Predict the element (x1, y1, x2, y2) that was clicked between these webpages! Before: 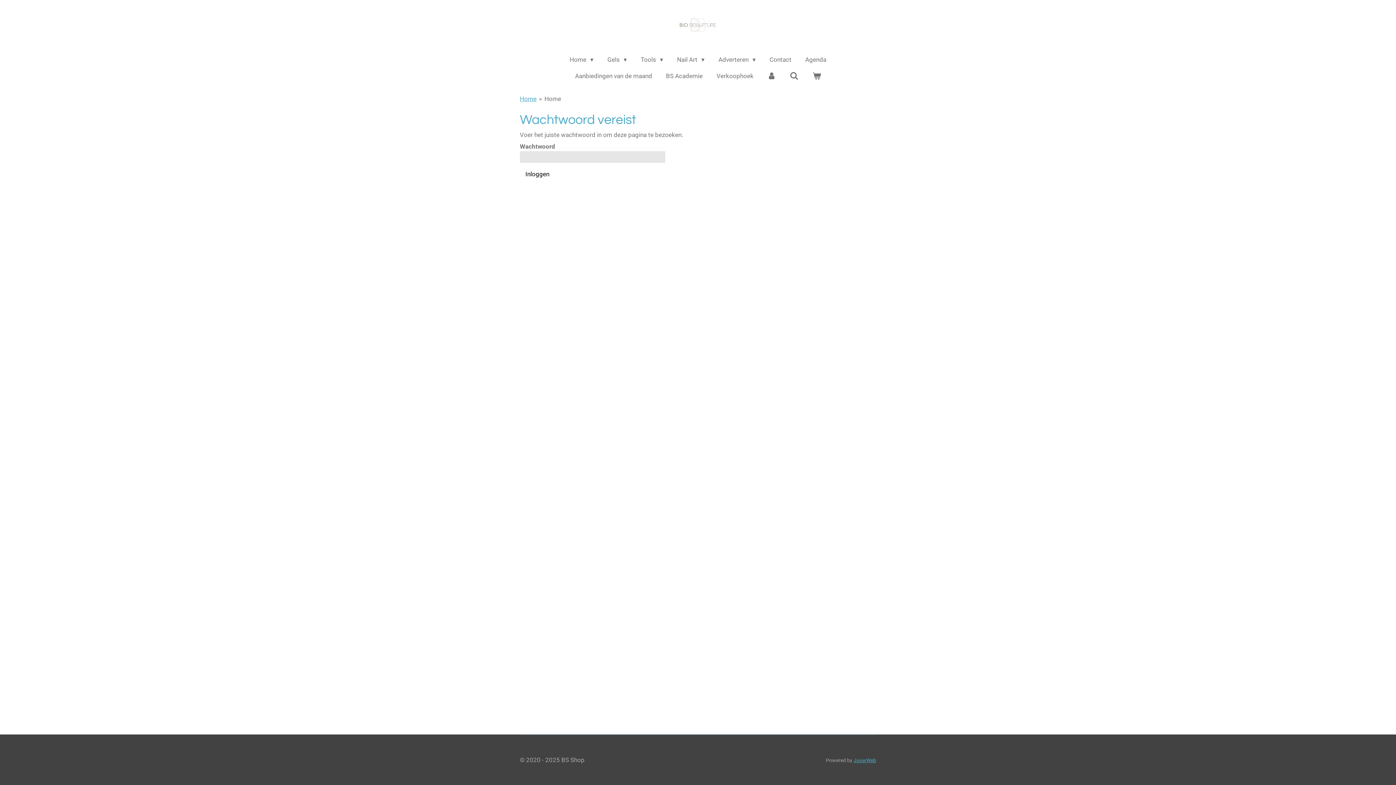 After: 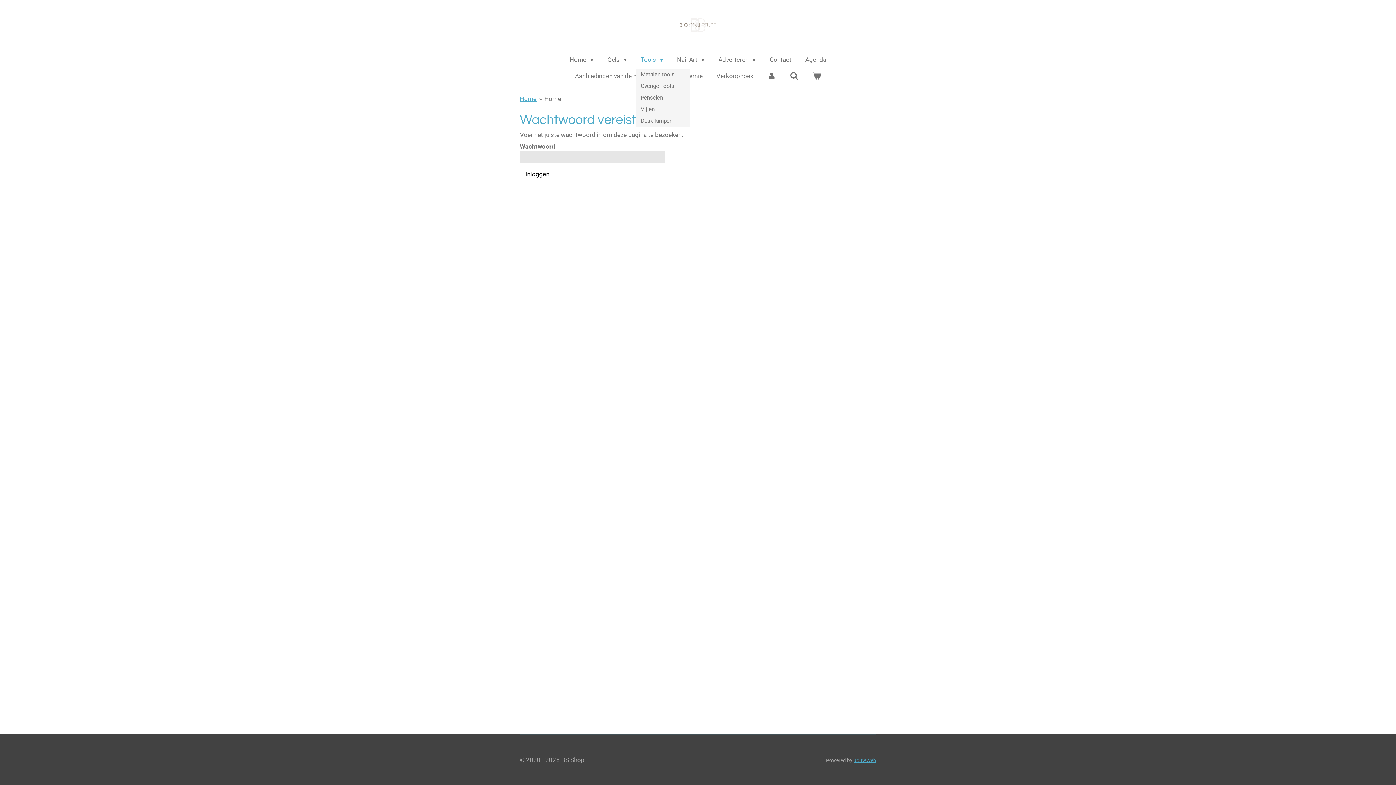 Action: label: Tools  bbox: (635, 53, 668, 66)